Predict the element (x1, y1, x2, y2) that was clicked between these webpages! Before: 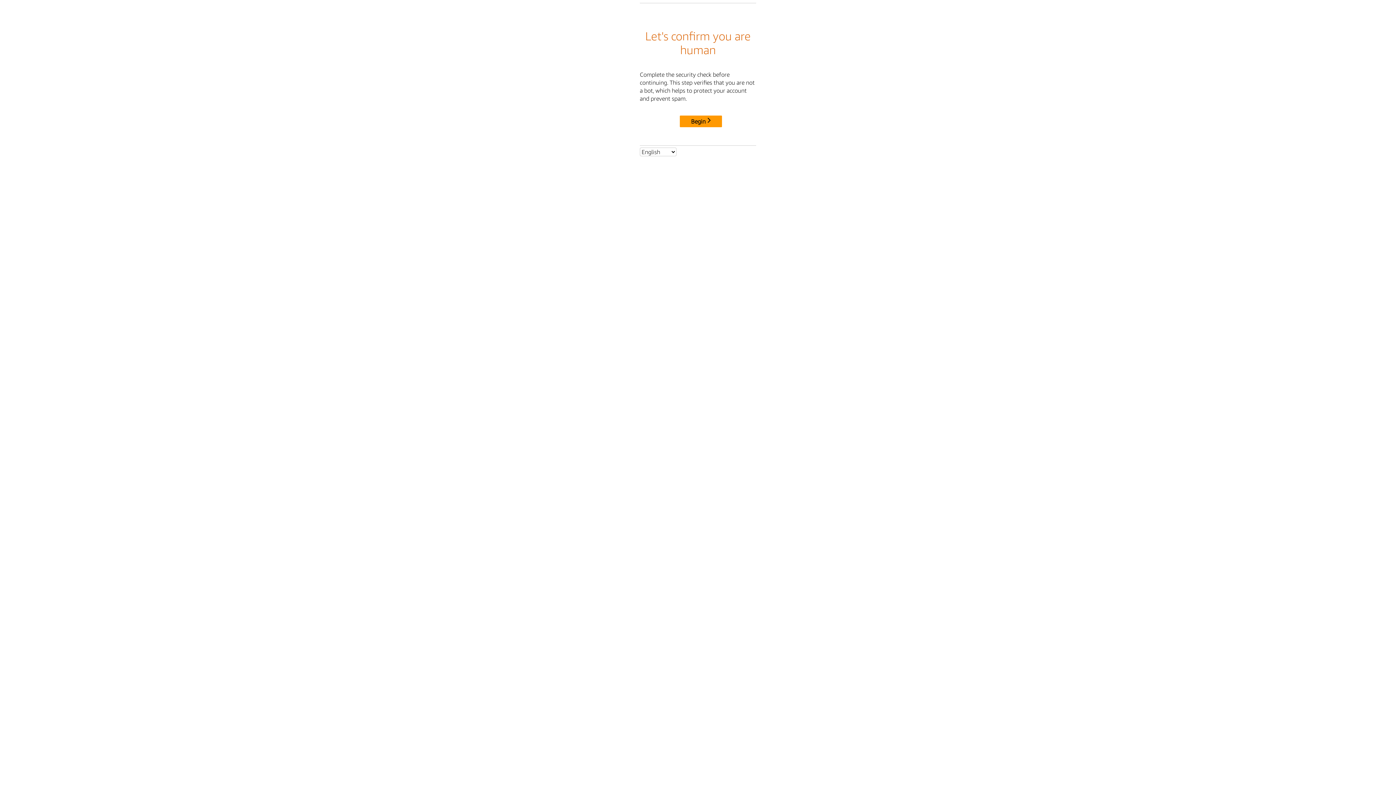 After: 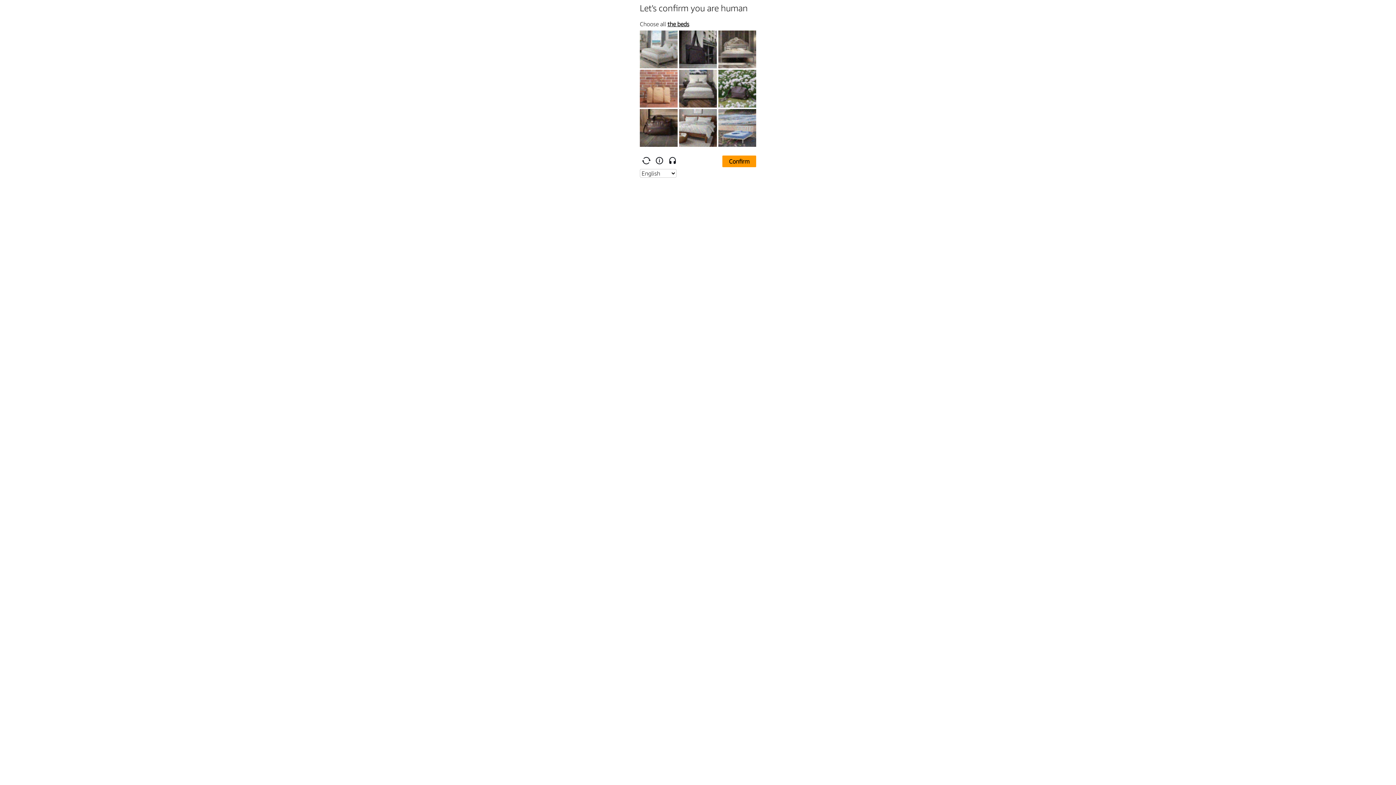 Action: label: Begin bbox: (680, 115, 722, 127)